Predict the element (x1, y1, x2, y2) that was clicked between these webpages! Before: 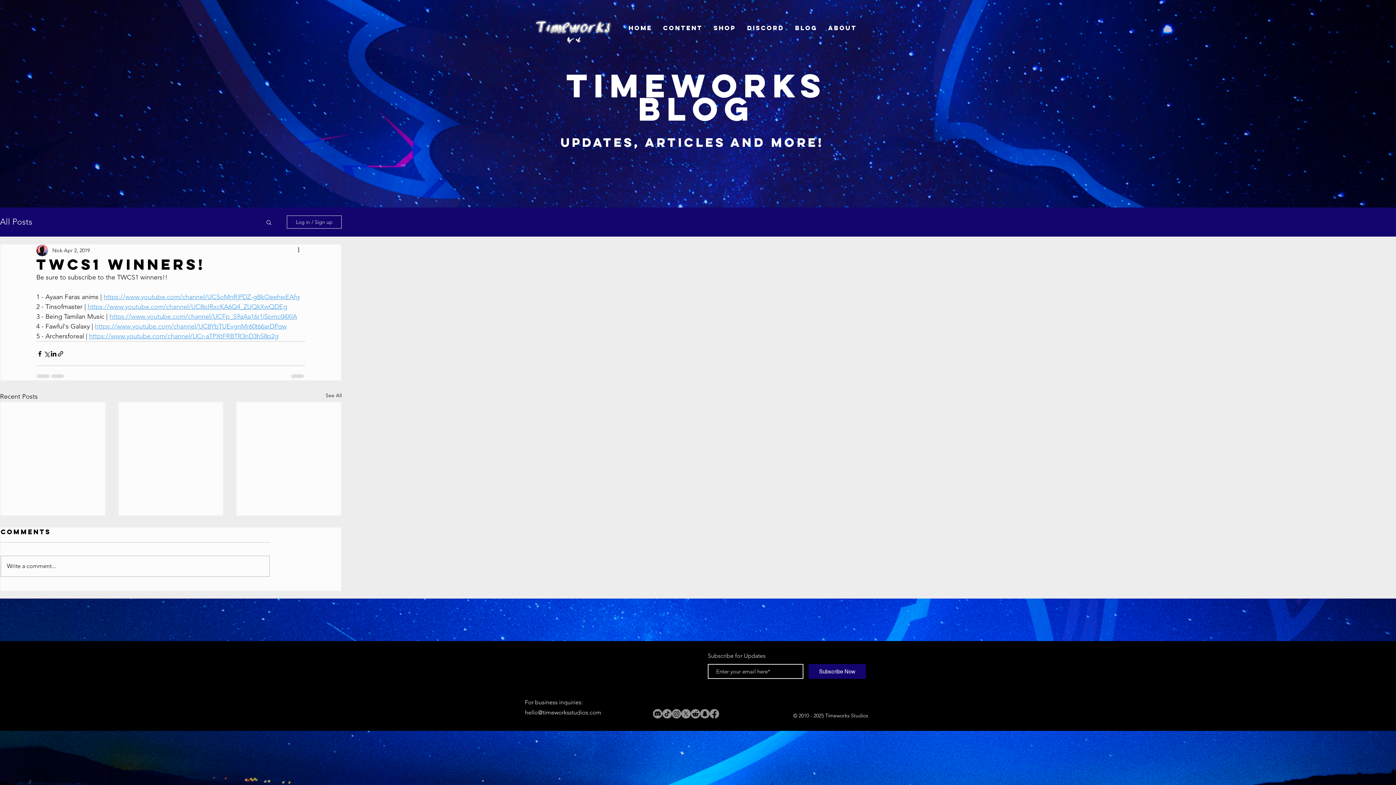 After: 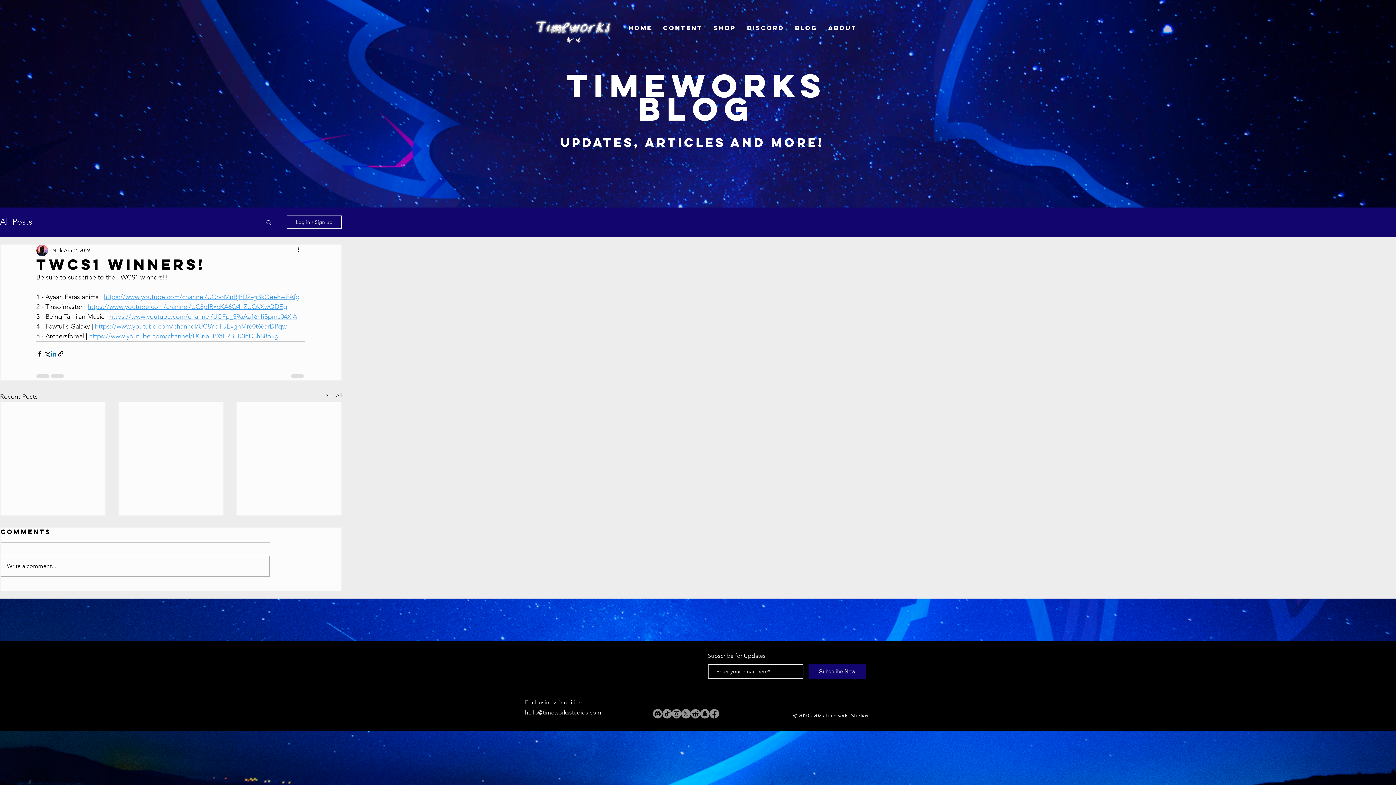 Action: label: Share via LinkedIn bbox: (50, 350, 57, 357)